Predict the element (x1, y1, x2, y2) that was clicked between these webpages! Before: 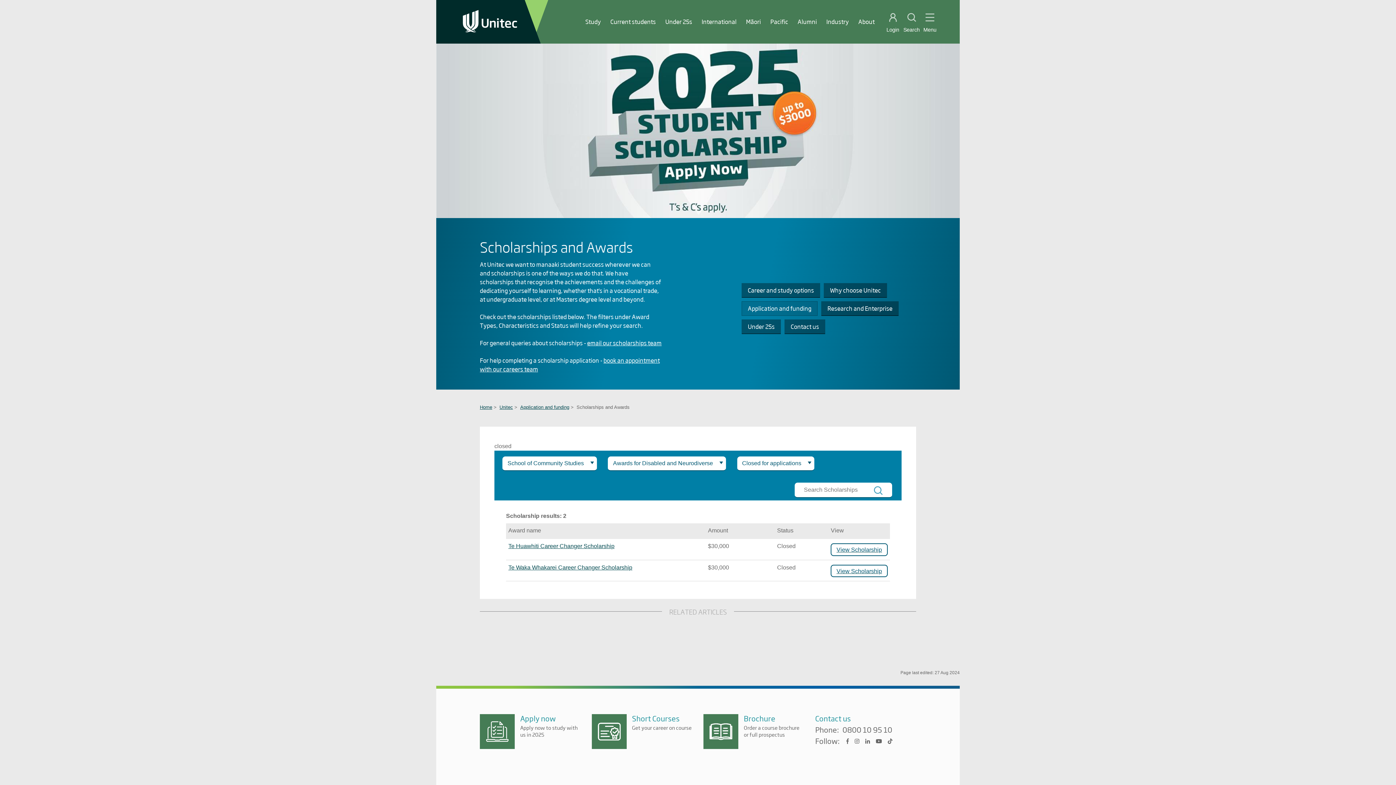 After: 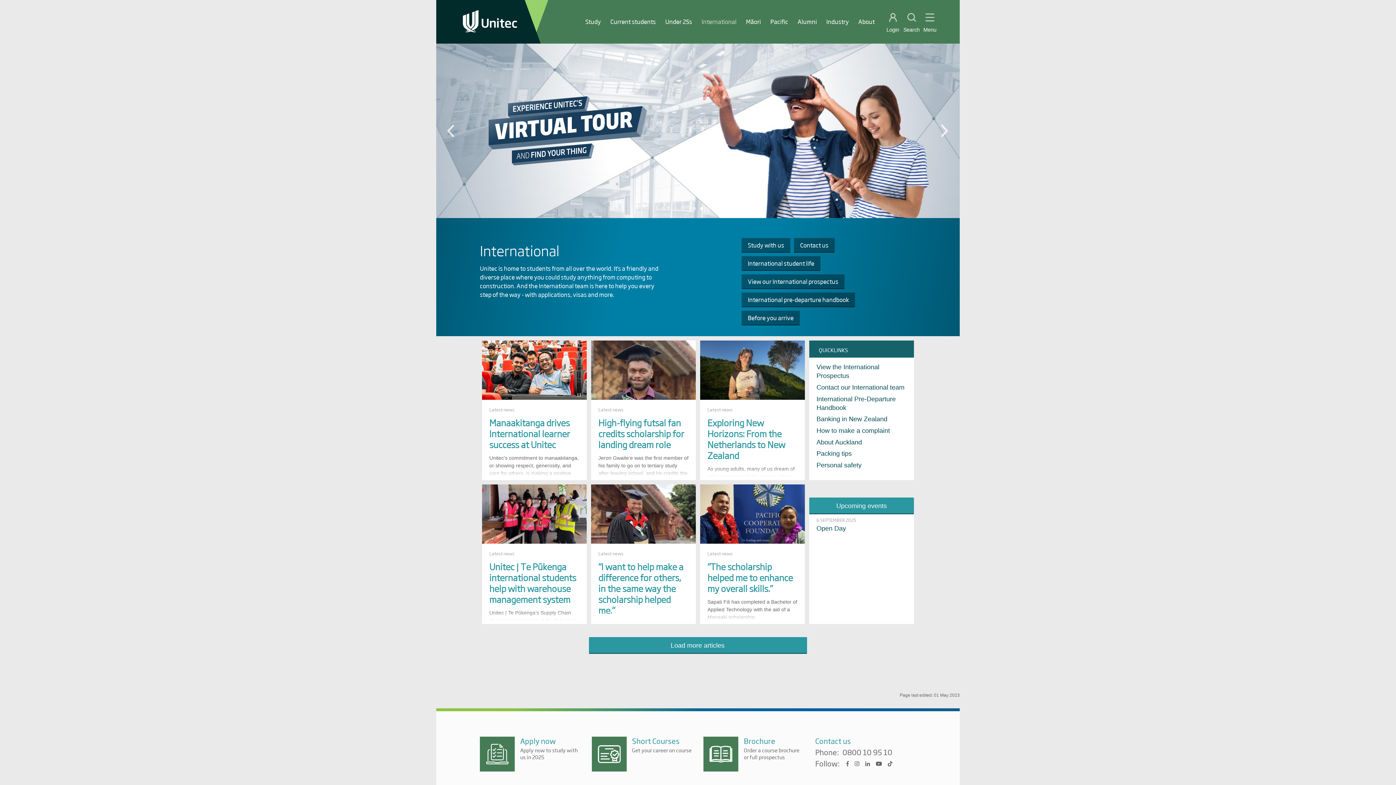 Action: bbox: (701, 17, 736, 25) label: International